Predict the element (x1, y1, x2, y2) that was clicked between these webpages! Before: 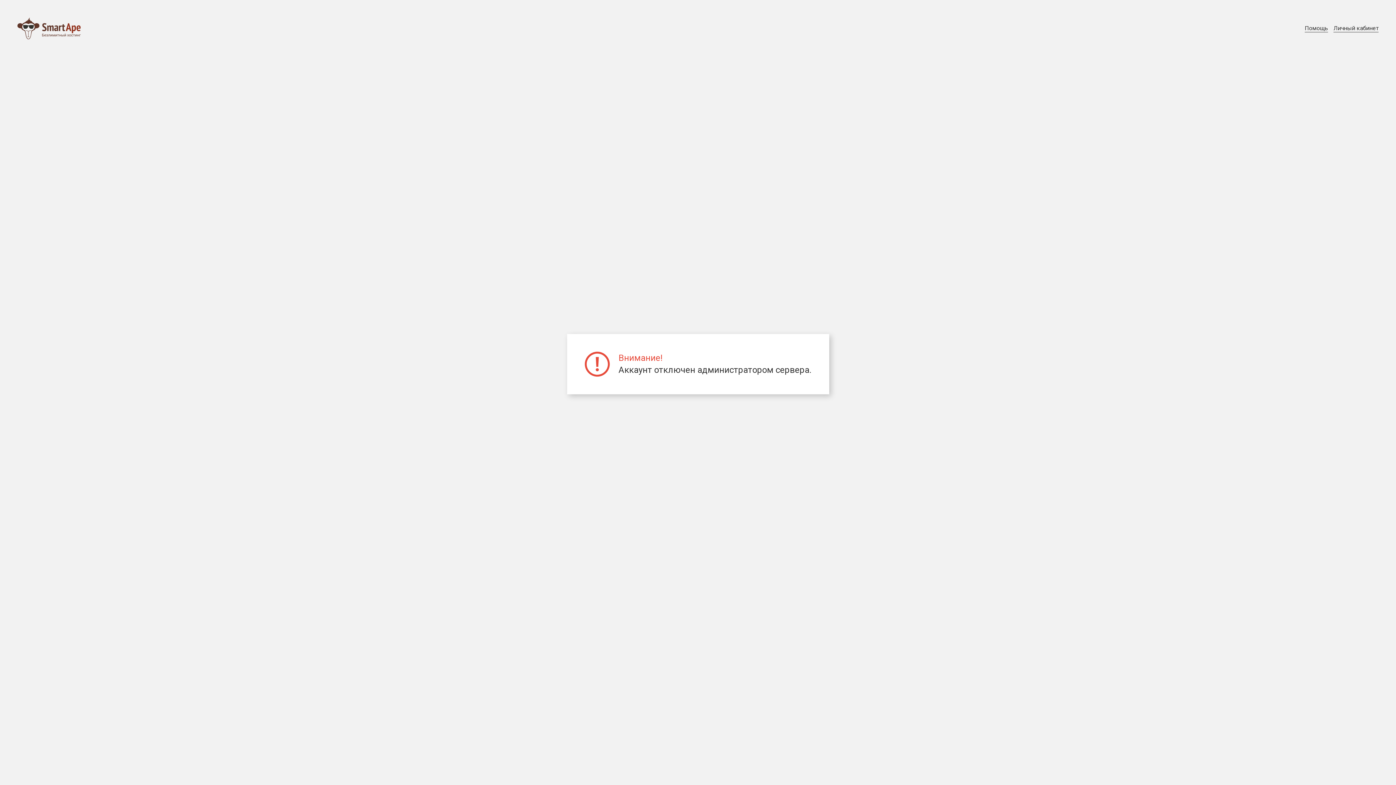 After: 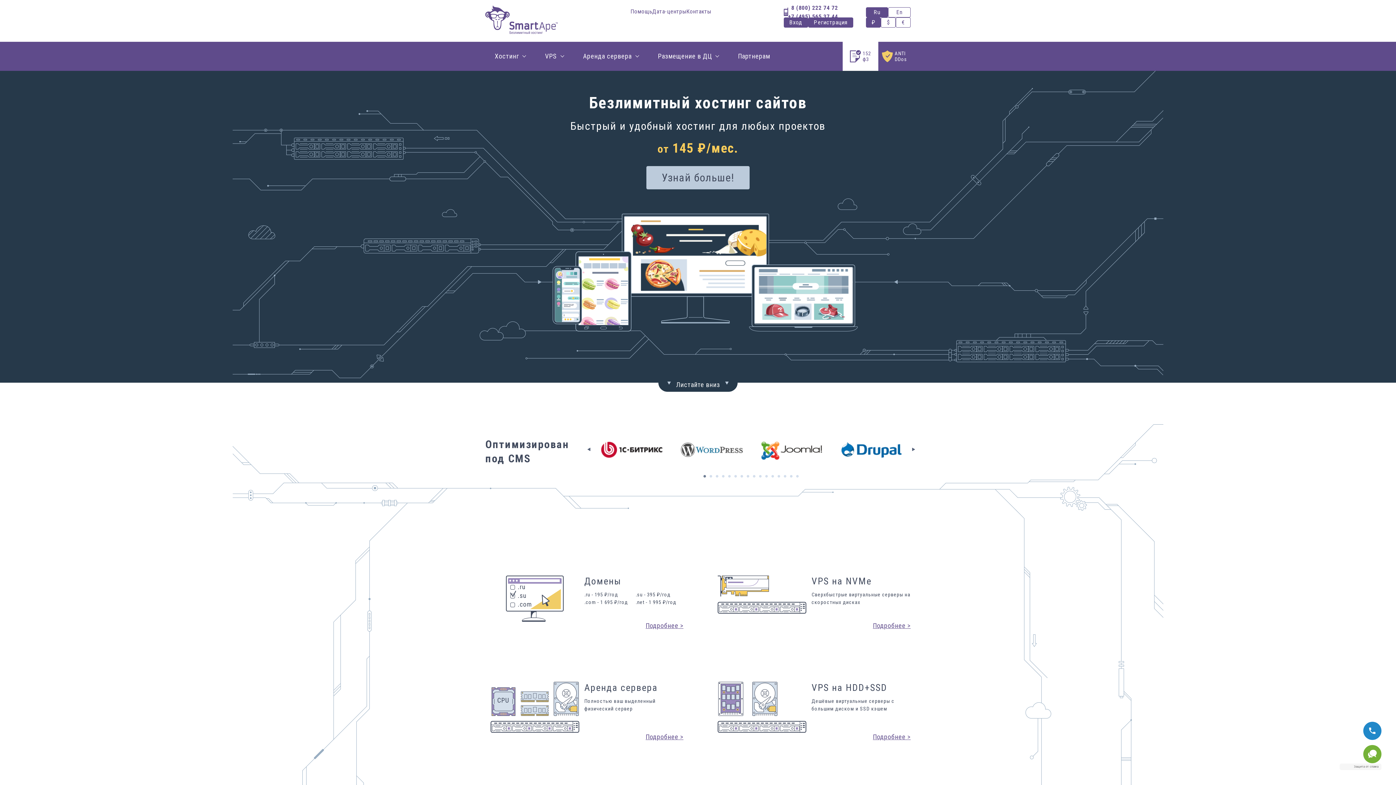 Action: bbox: (17, 17, 80, 39)